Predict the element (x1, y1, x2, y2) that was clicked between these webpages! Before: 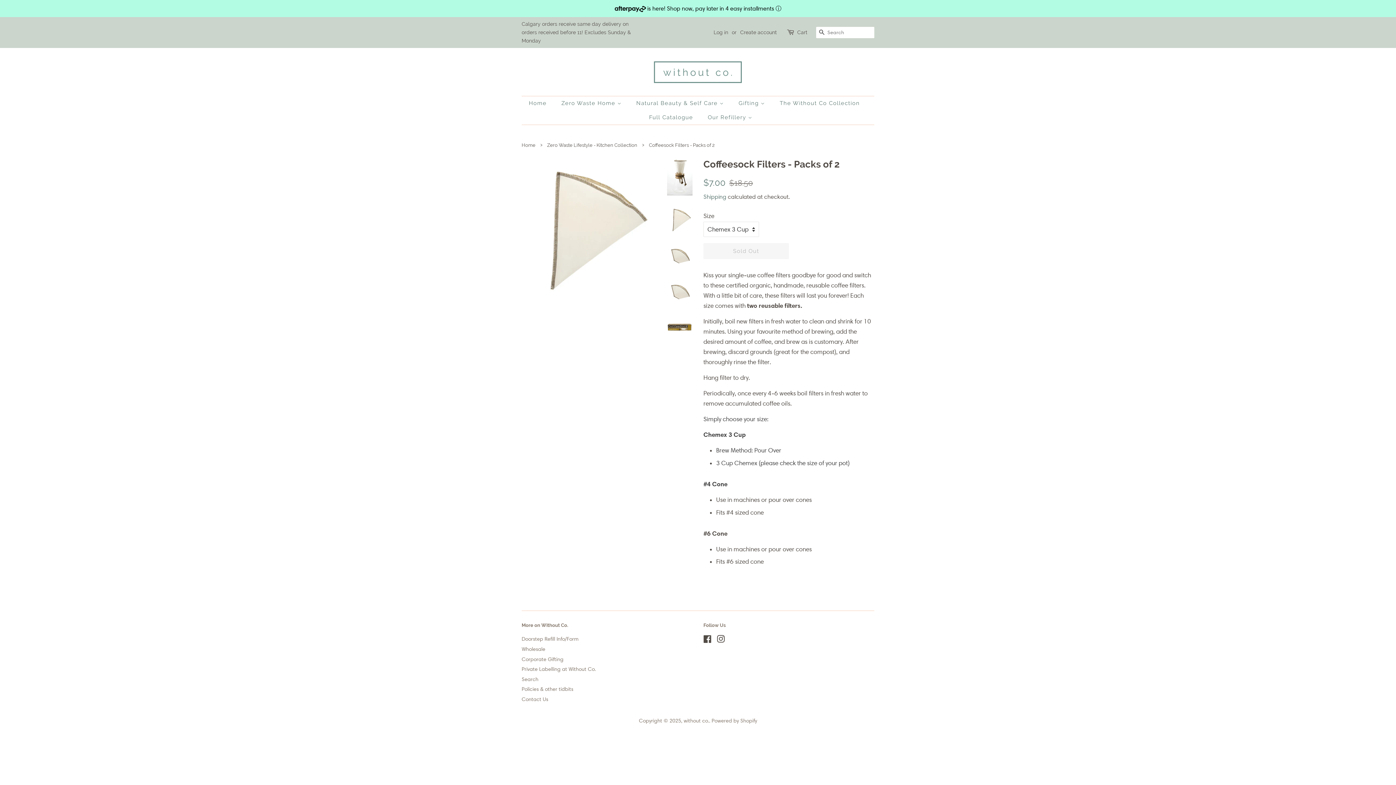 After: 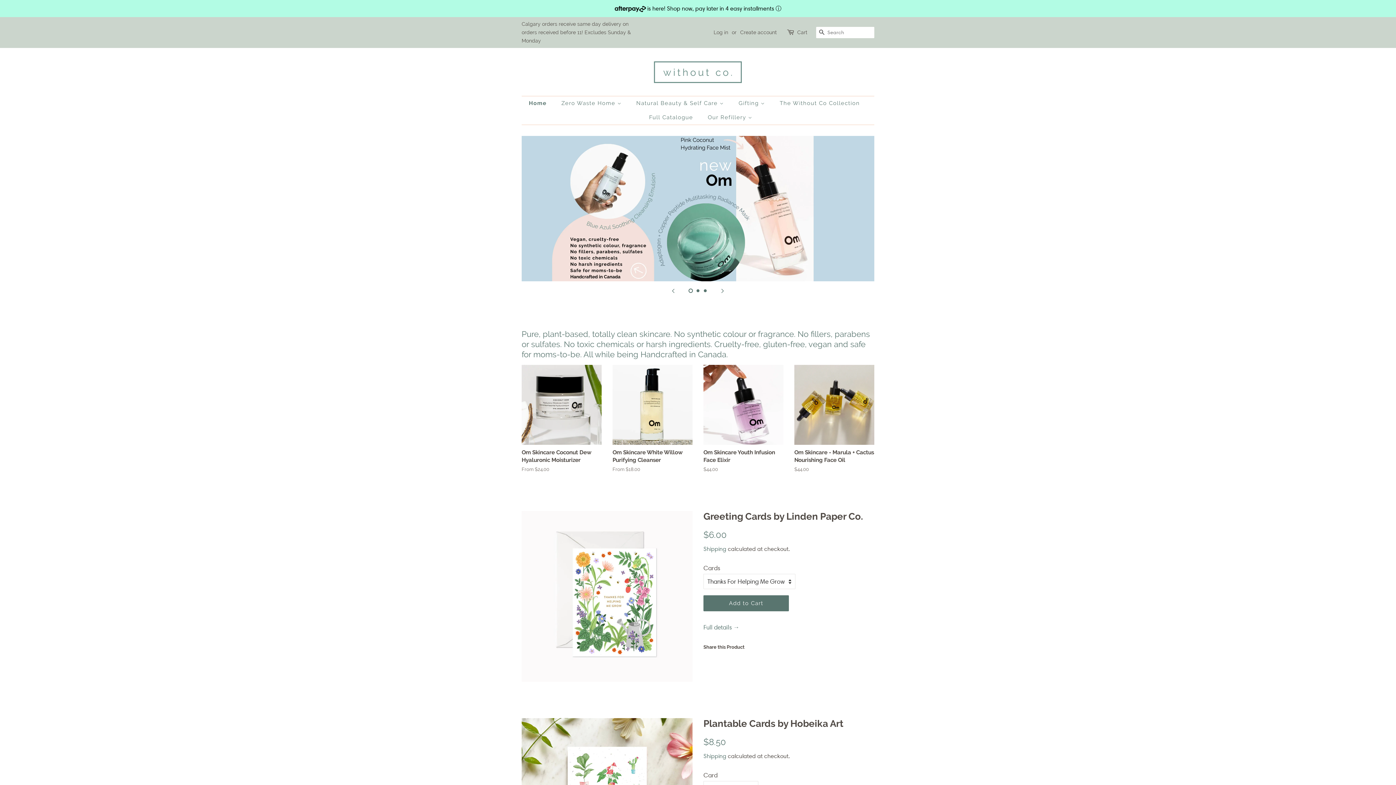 Action: label: without co. bbox: (683, 717, 709, 724)